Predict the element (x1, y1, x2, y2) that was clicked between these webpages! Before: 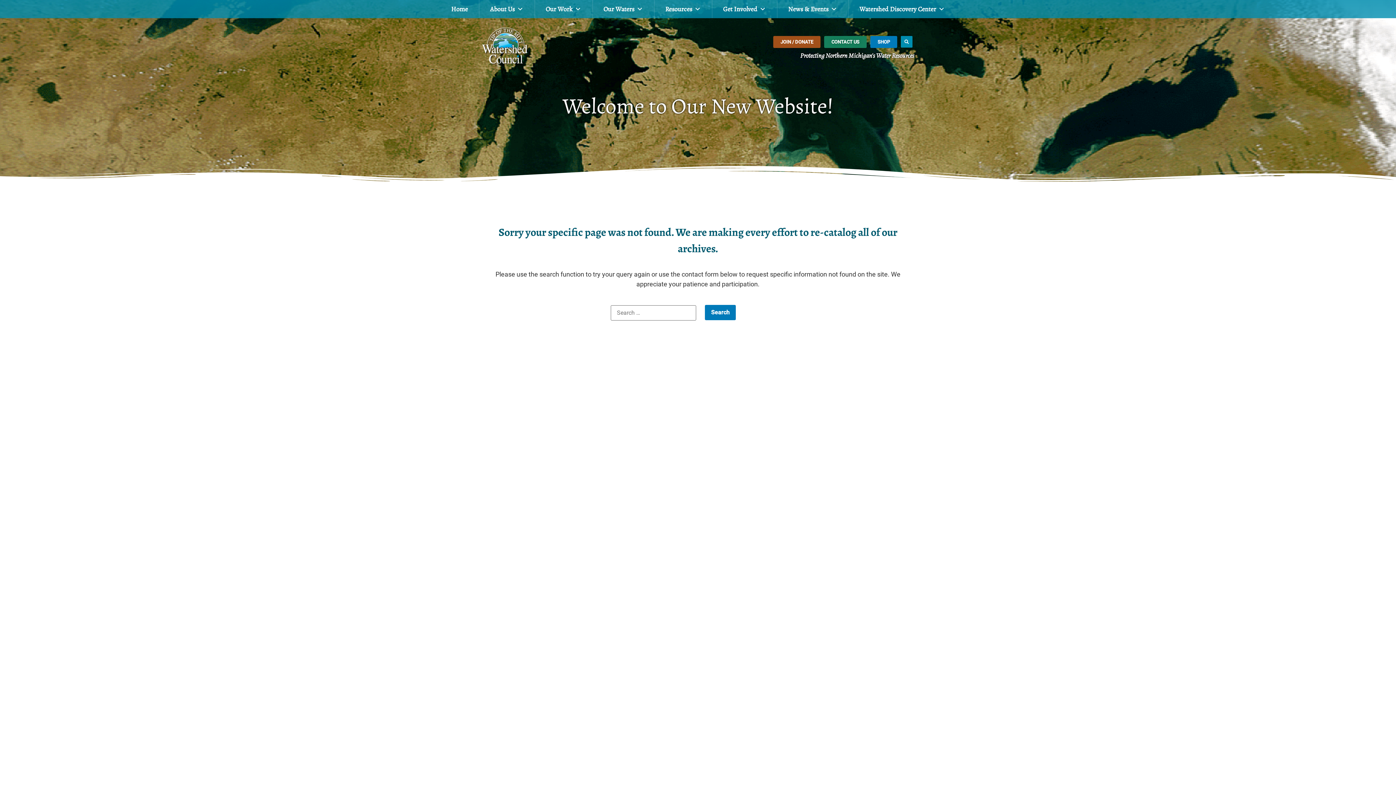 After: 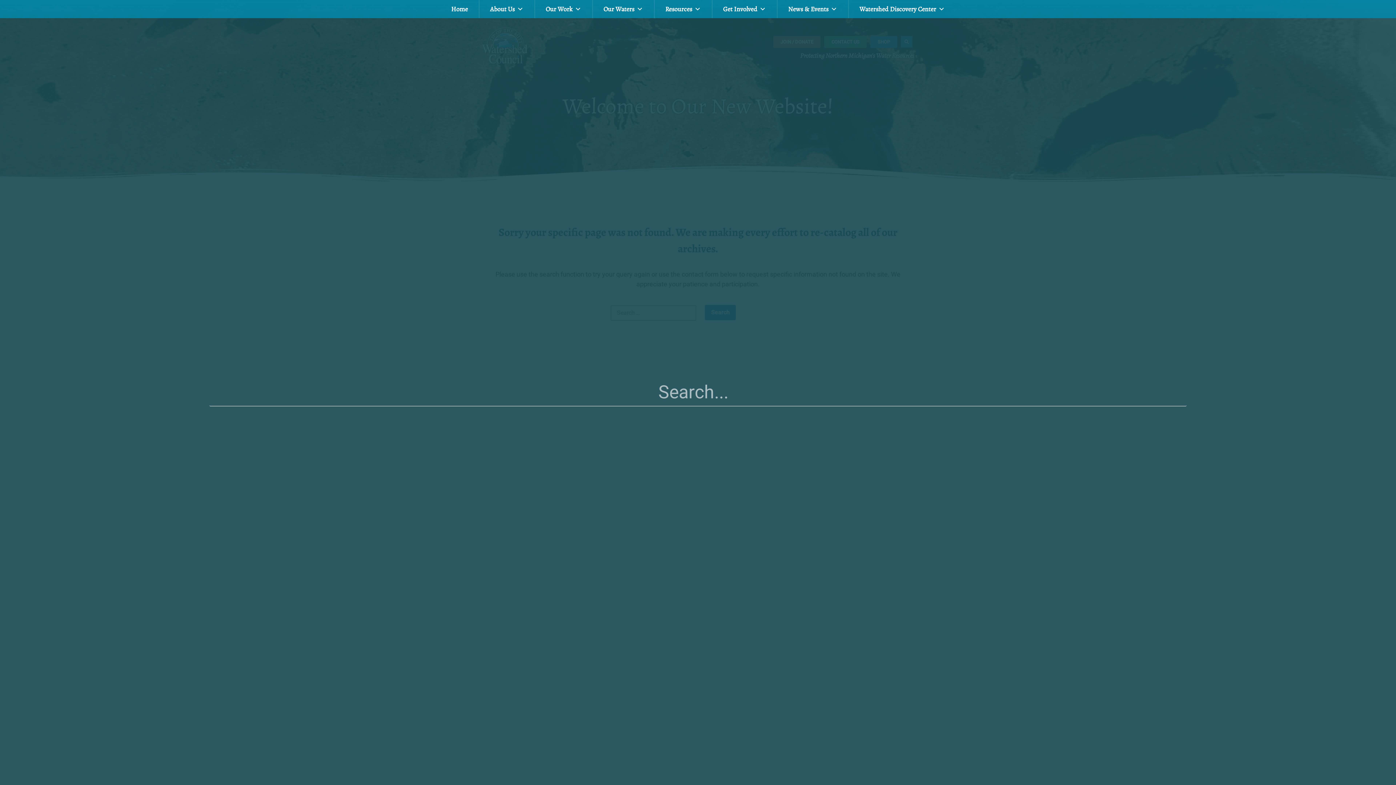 Action: bbox: (901, 36, 912, 47) label: Search